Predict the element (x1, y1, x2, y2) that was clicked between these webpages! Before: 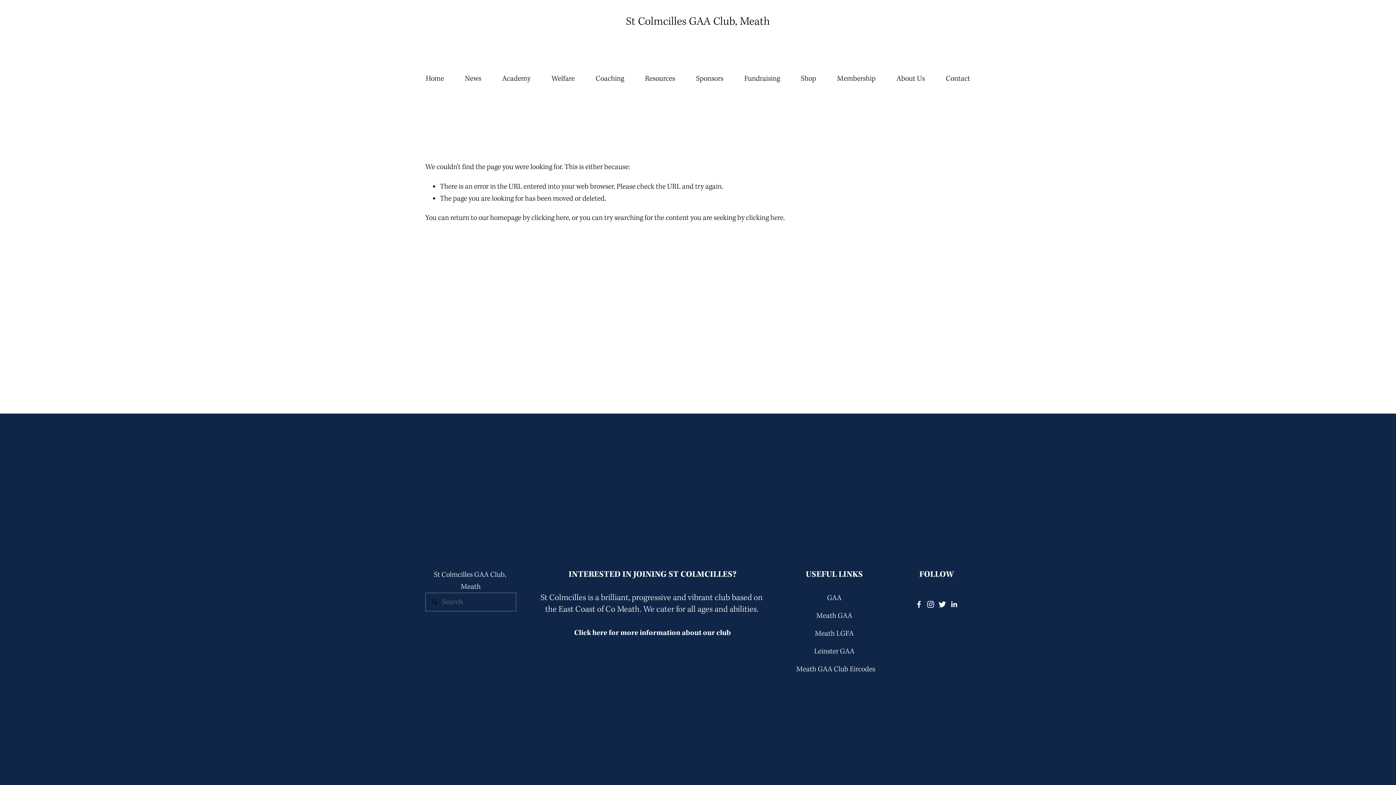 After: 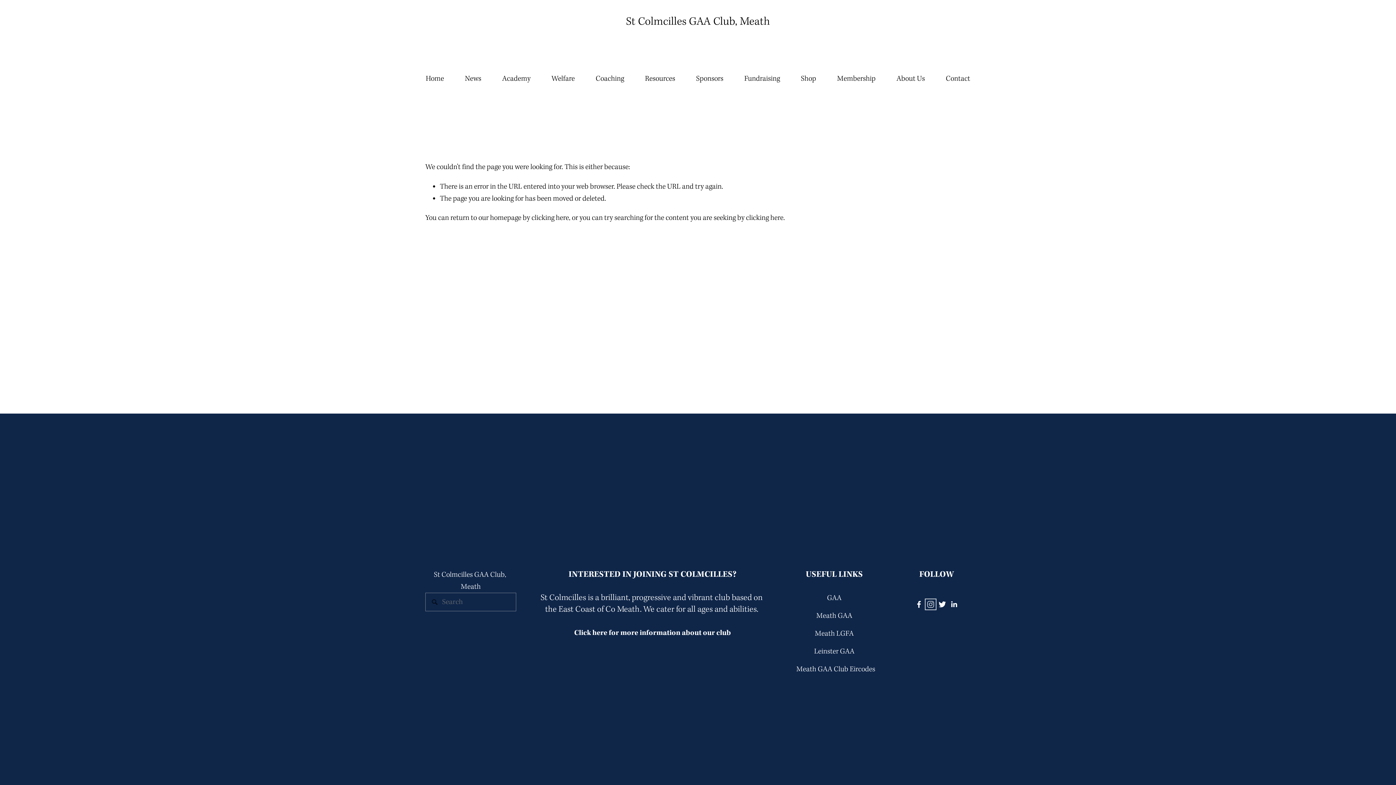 Action: label: Instagram bbox: (927, 601, 934, 608)